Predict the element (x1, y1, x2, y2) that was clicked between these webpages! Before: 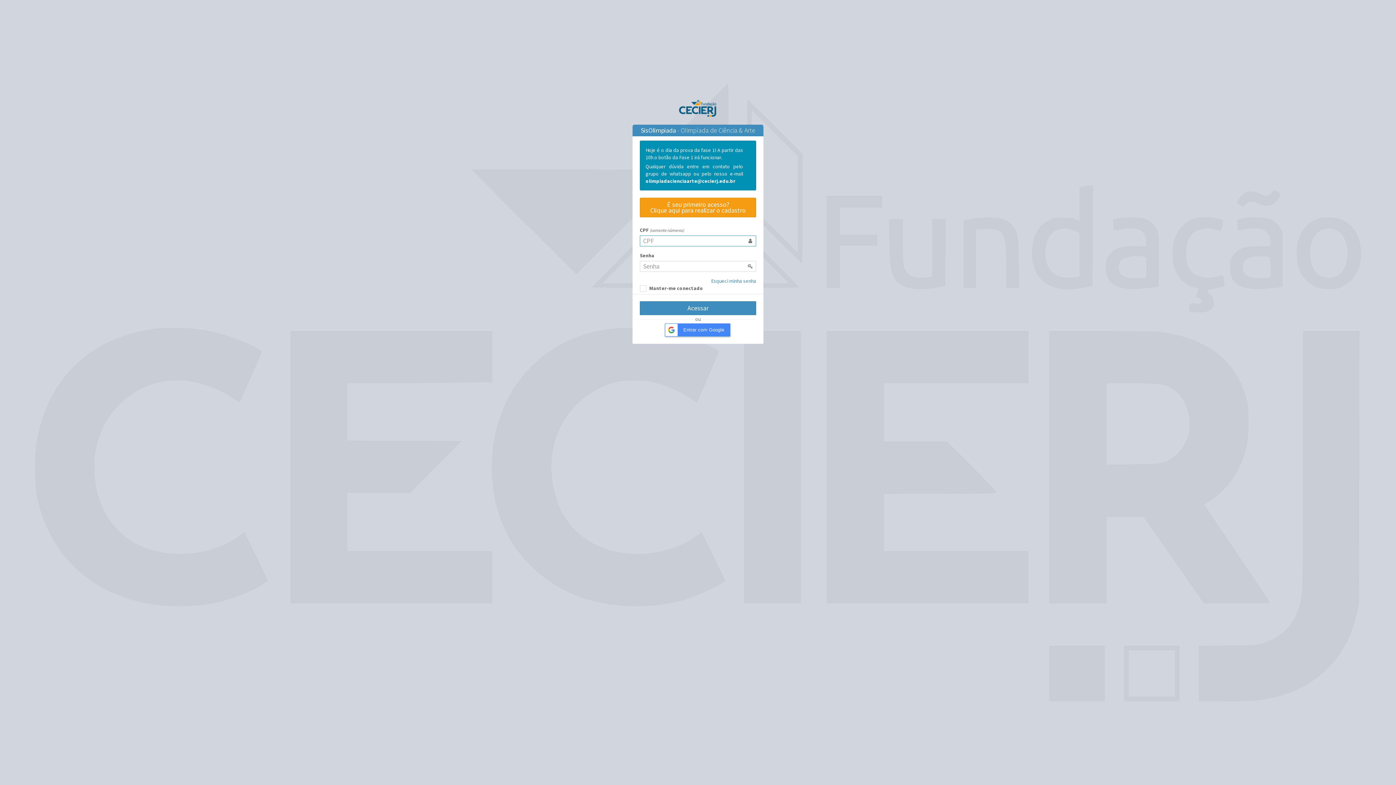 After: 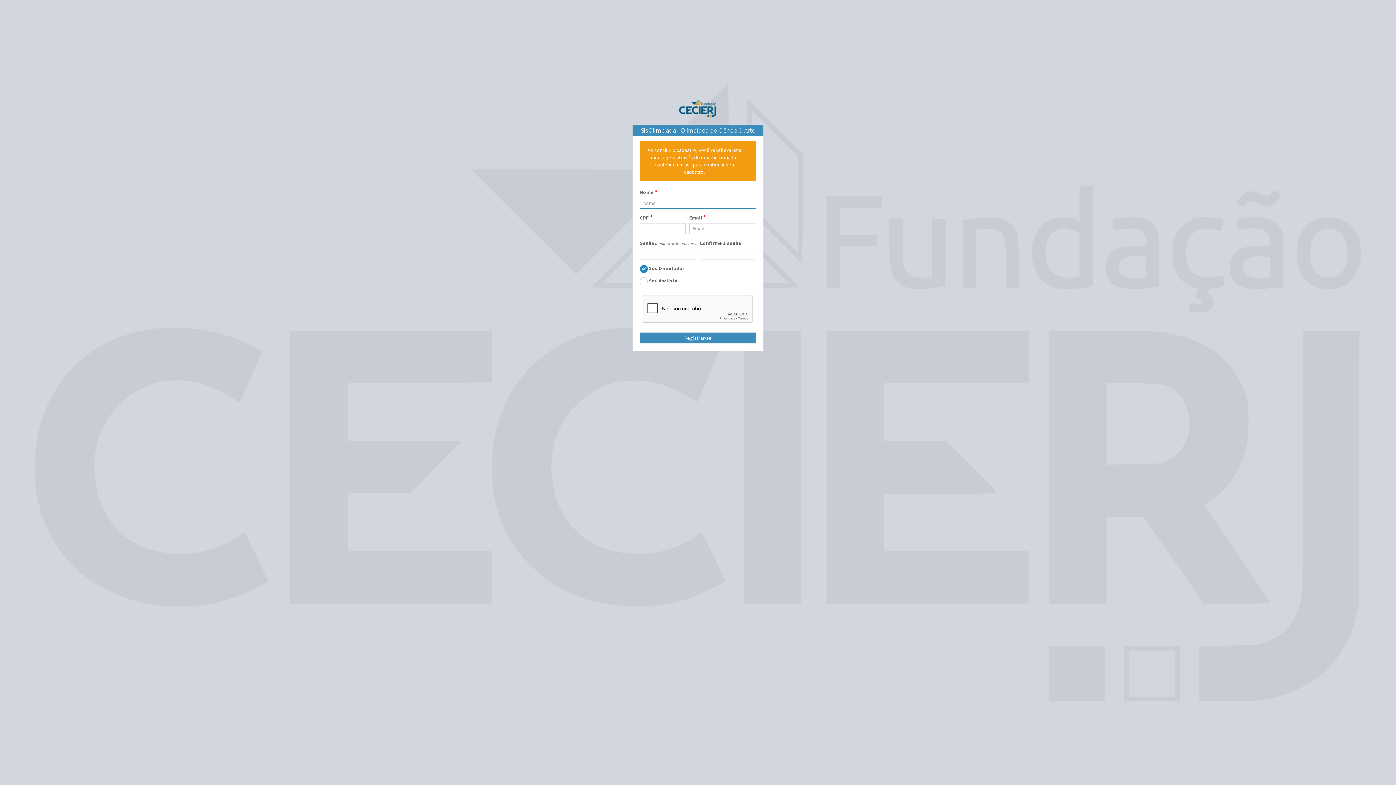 Action: bbox: (640, 197, 756, 217) label: É seu primeiro acesso?
Clique aqui para realizar o cadastro